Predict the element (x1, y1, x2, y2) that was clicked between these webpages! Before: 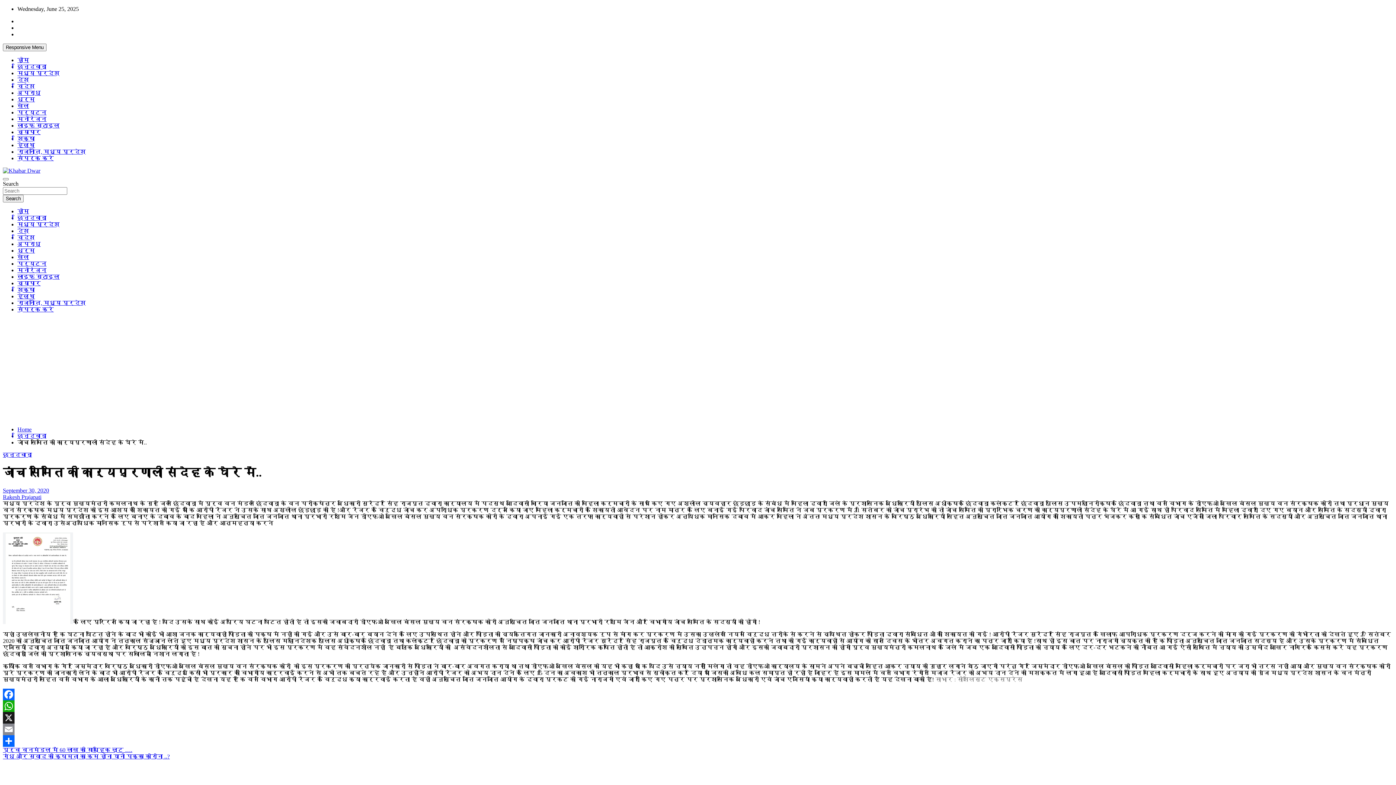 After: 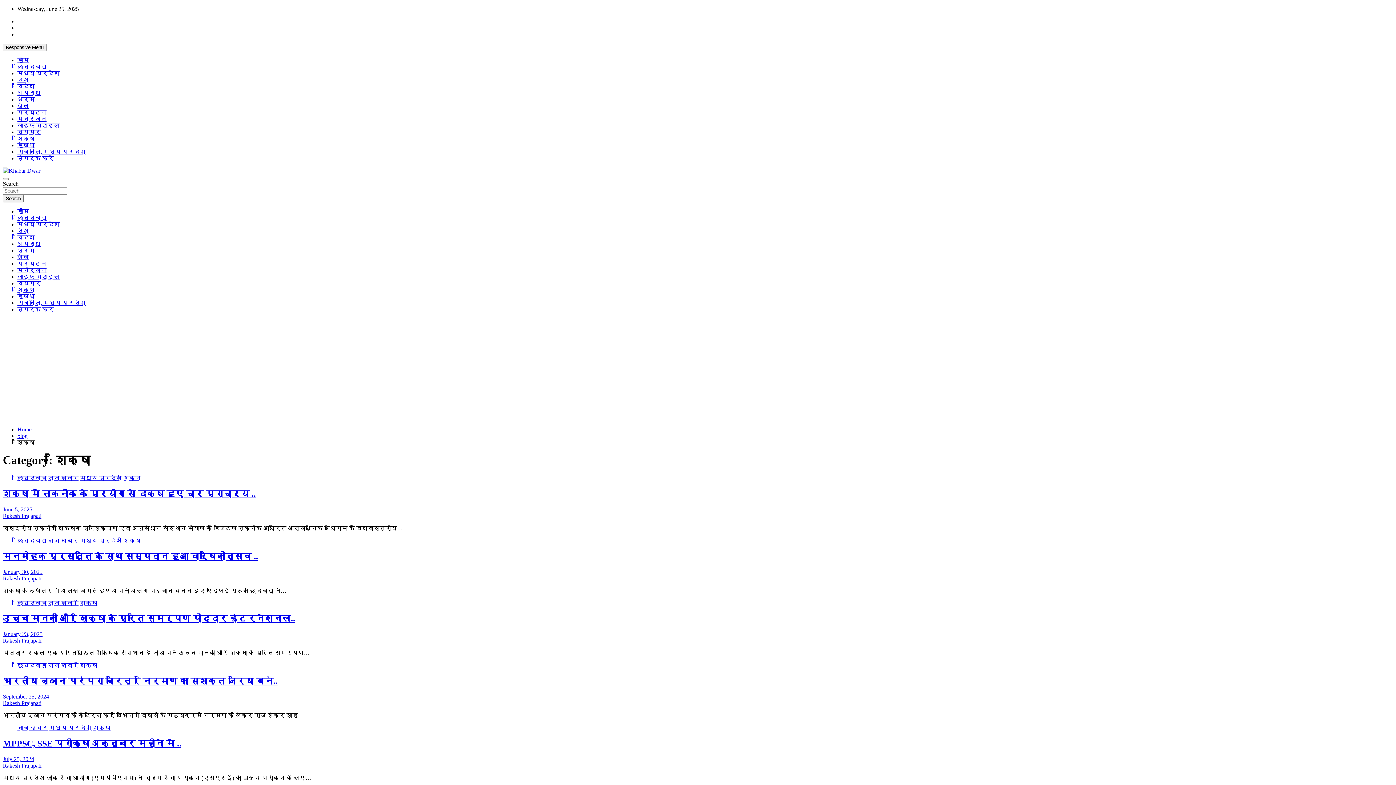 Action: bbox: (17, 135, 34, 141) label: शिक्षा